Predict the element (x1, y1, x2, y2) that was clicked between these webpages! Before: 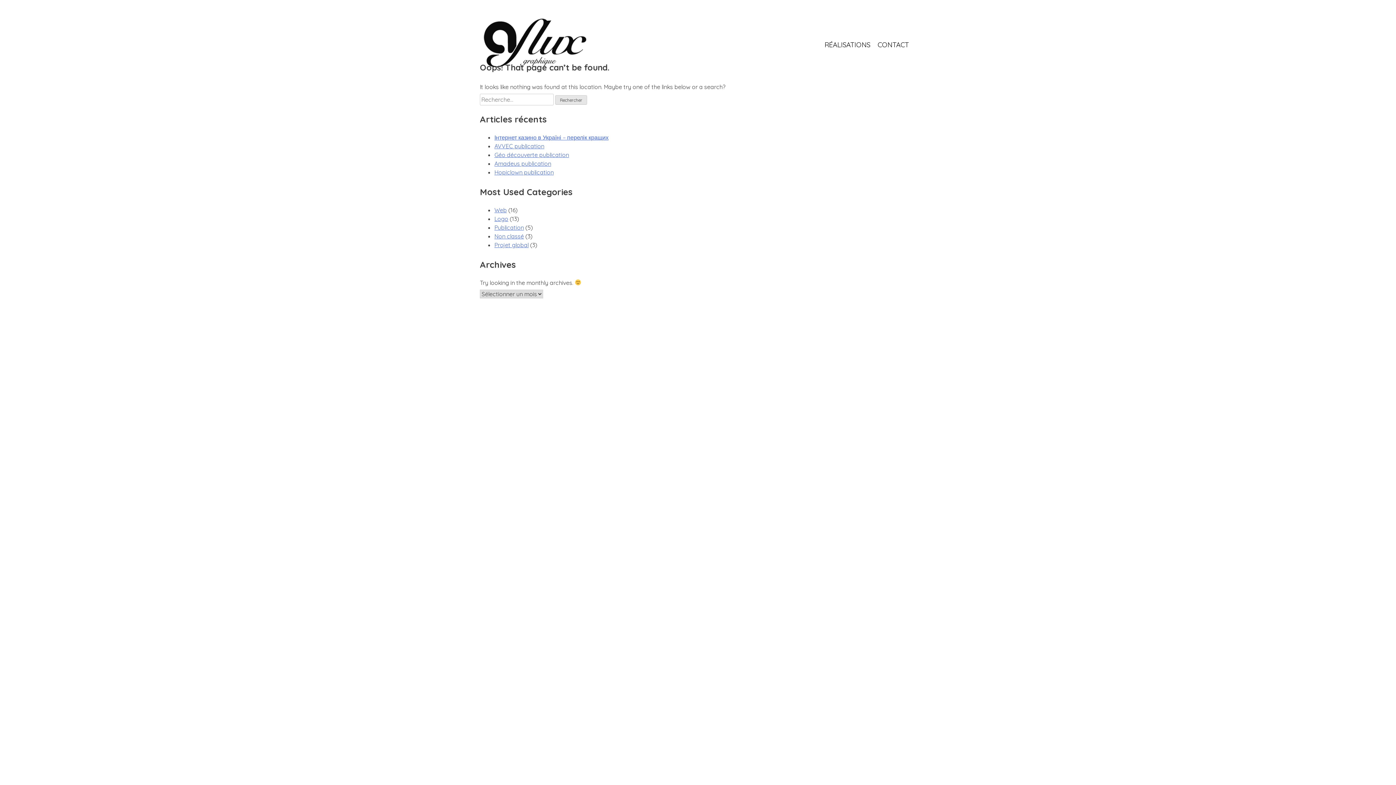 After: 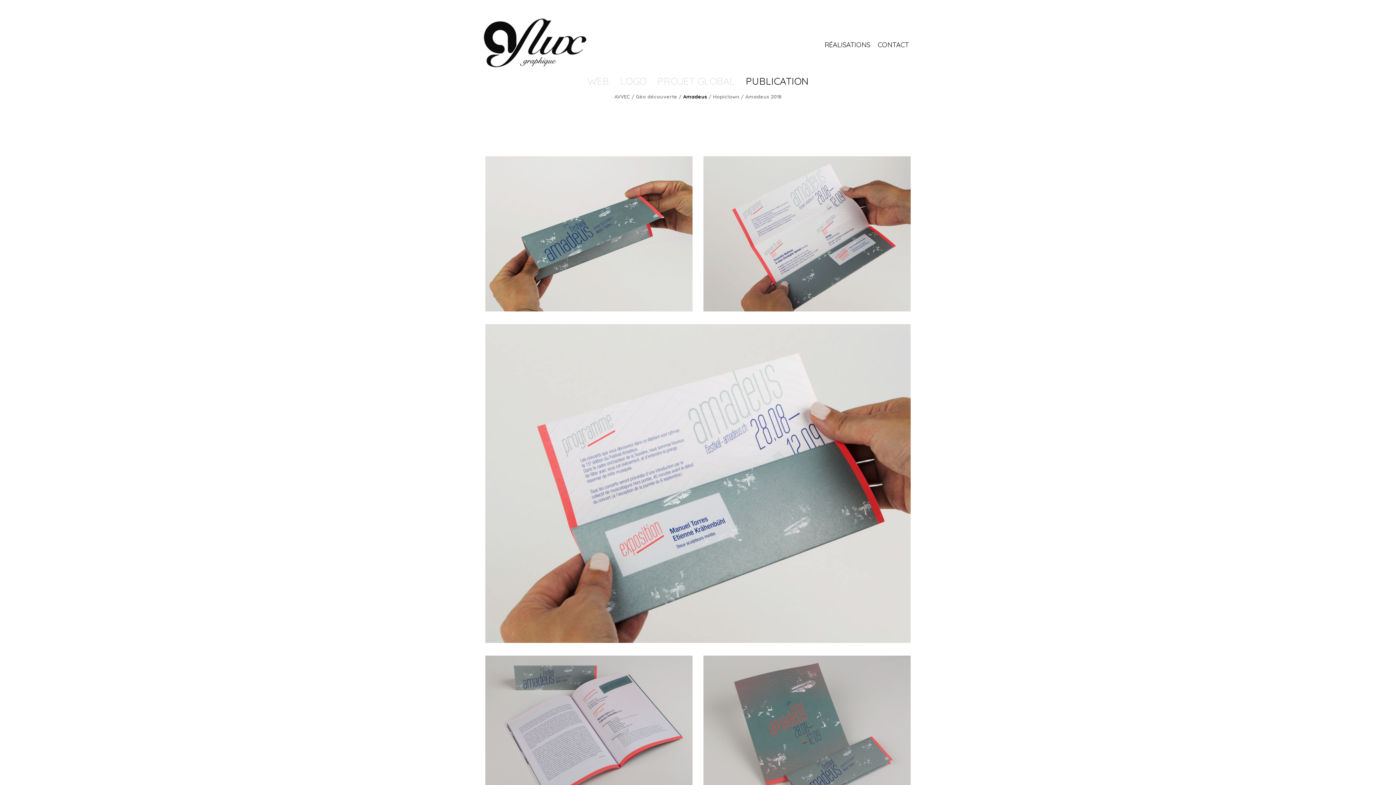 Action: bbox: (494, 159, 551, 167) label: Amadeus publication